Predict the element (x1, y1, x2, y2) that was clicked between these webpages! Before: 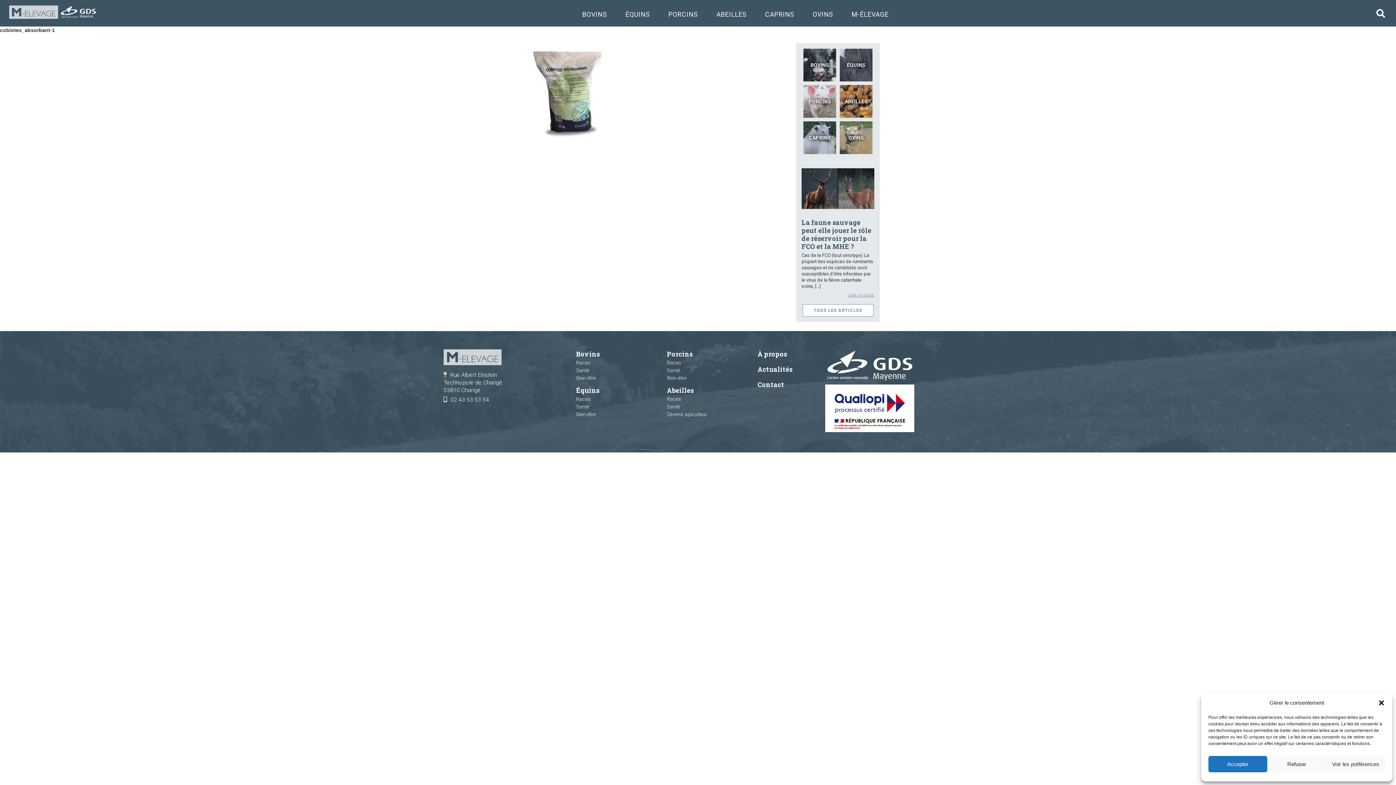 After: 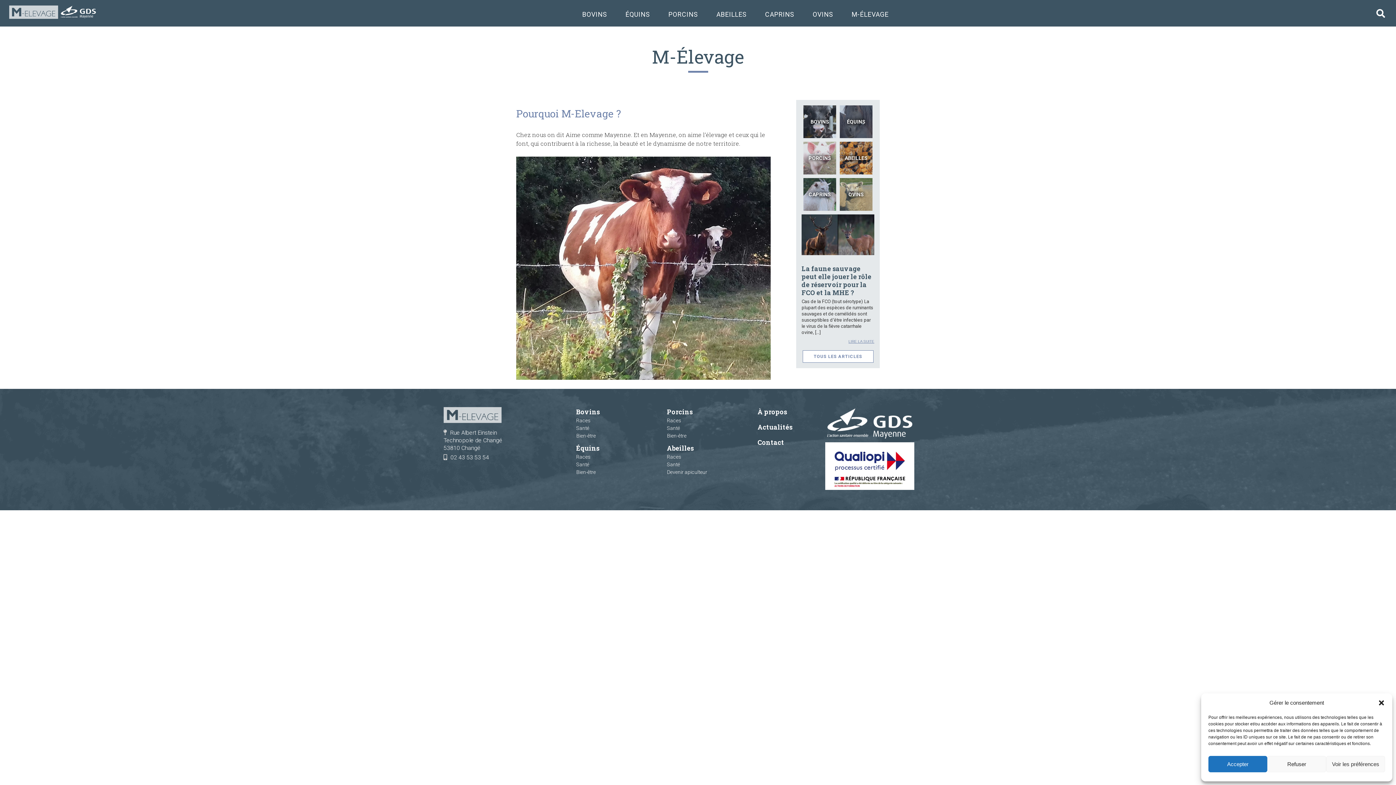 Action: label: M-ÉLEVAGE bbox: (842, 10, 898, 20)